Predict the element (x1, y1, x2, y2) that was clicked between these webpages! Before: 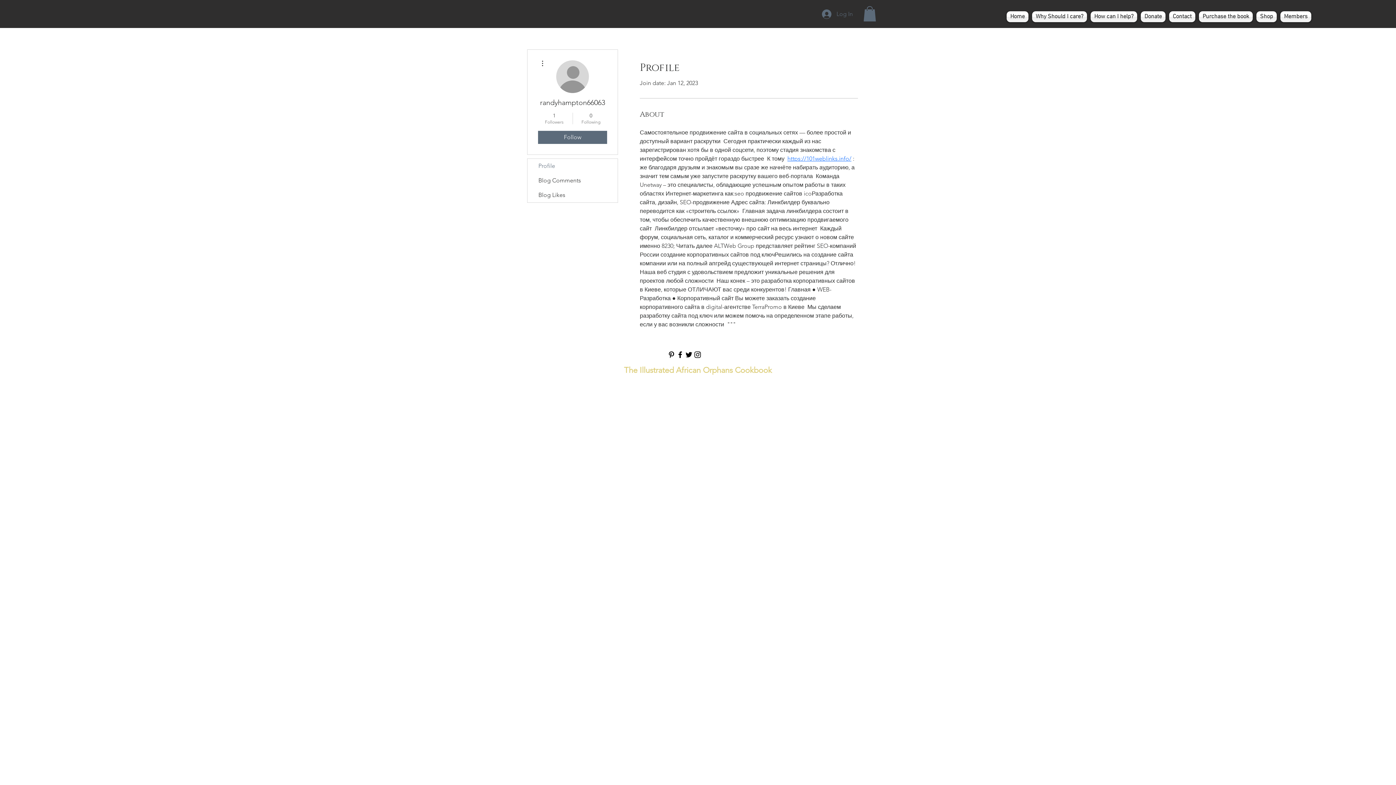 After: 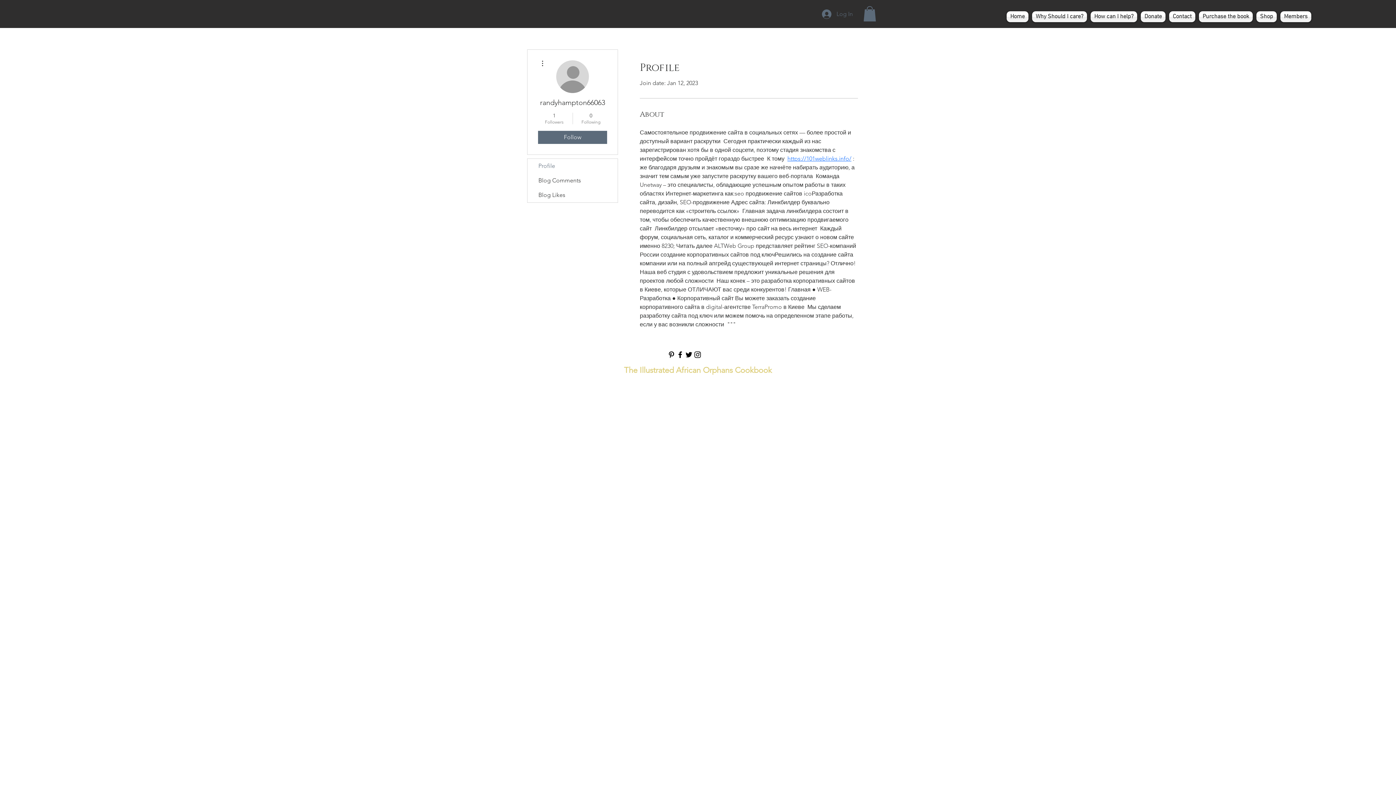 Action: bbox: (863, 6, 876, 21)